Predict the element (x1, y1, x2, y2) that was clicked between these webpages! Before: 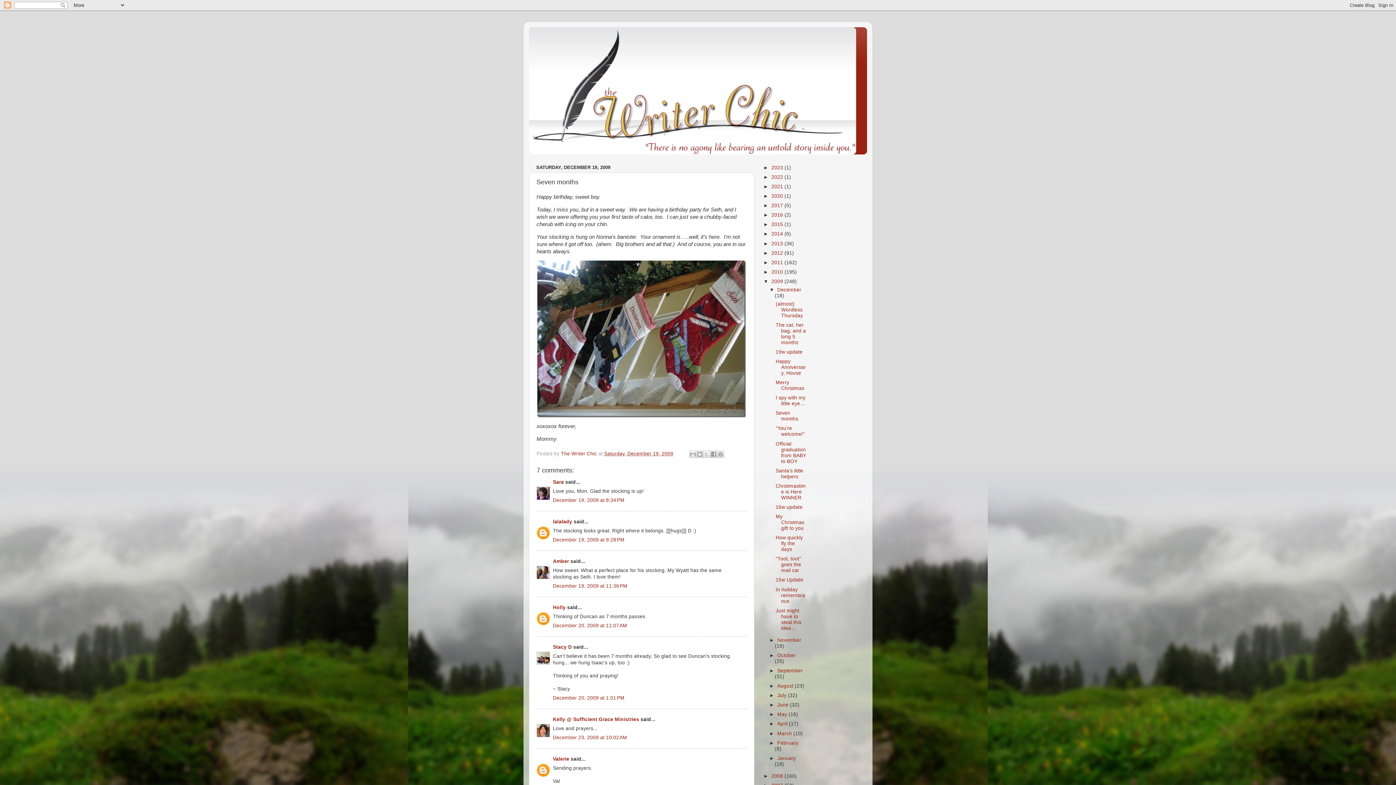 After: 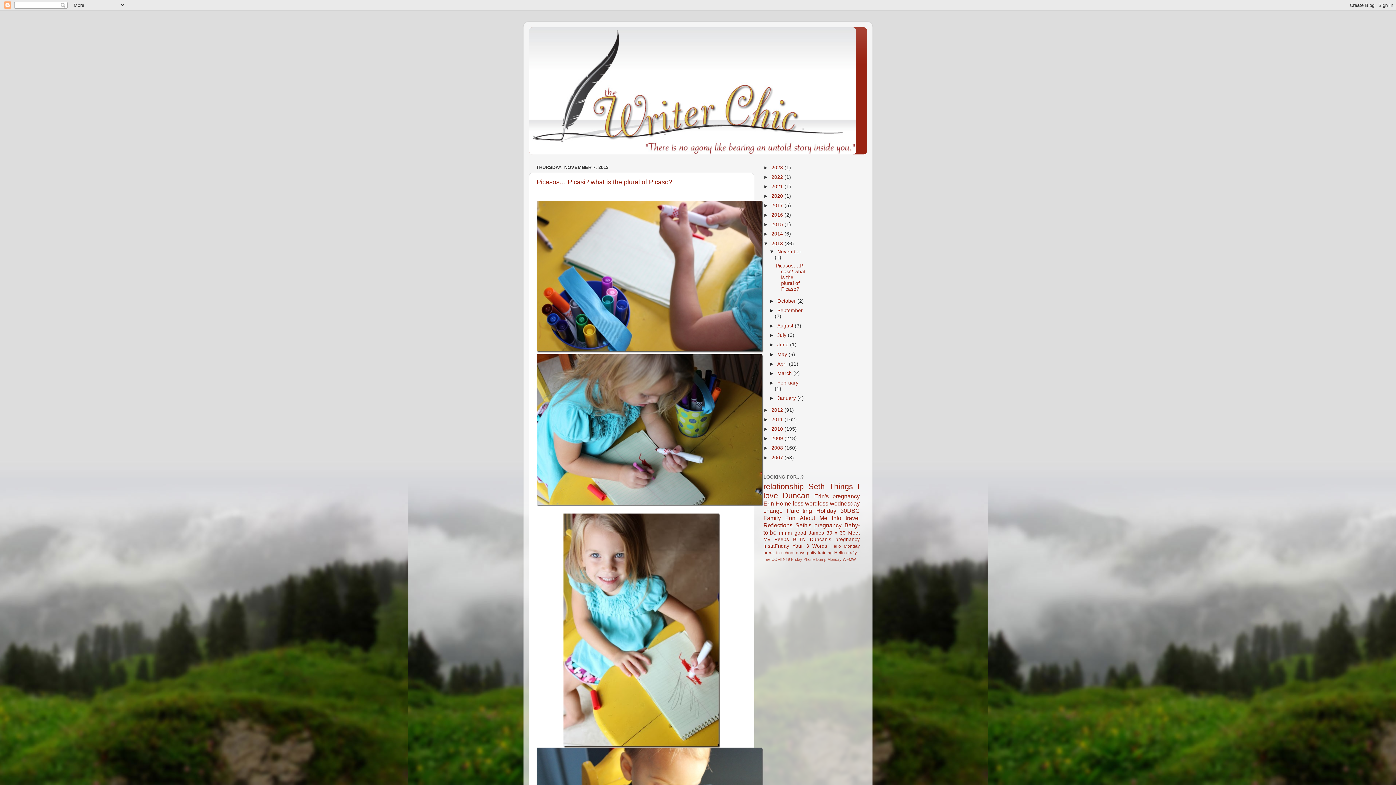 Action: bbox: (771, 240, 784, 246) label: 2013 